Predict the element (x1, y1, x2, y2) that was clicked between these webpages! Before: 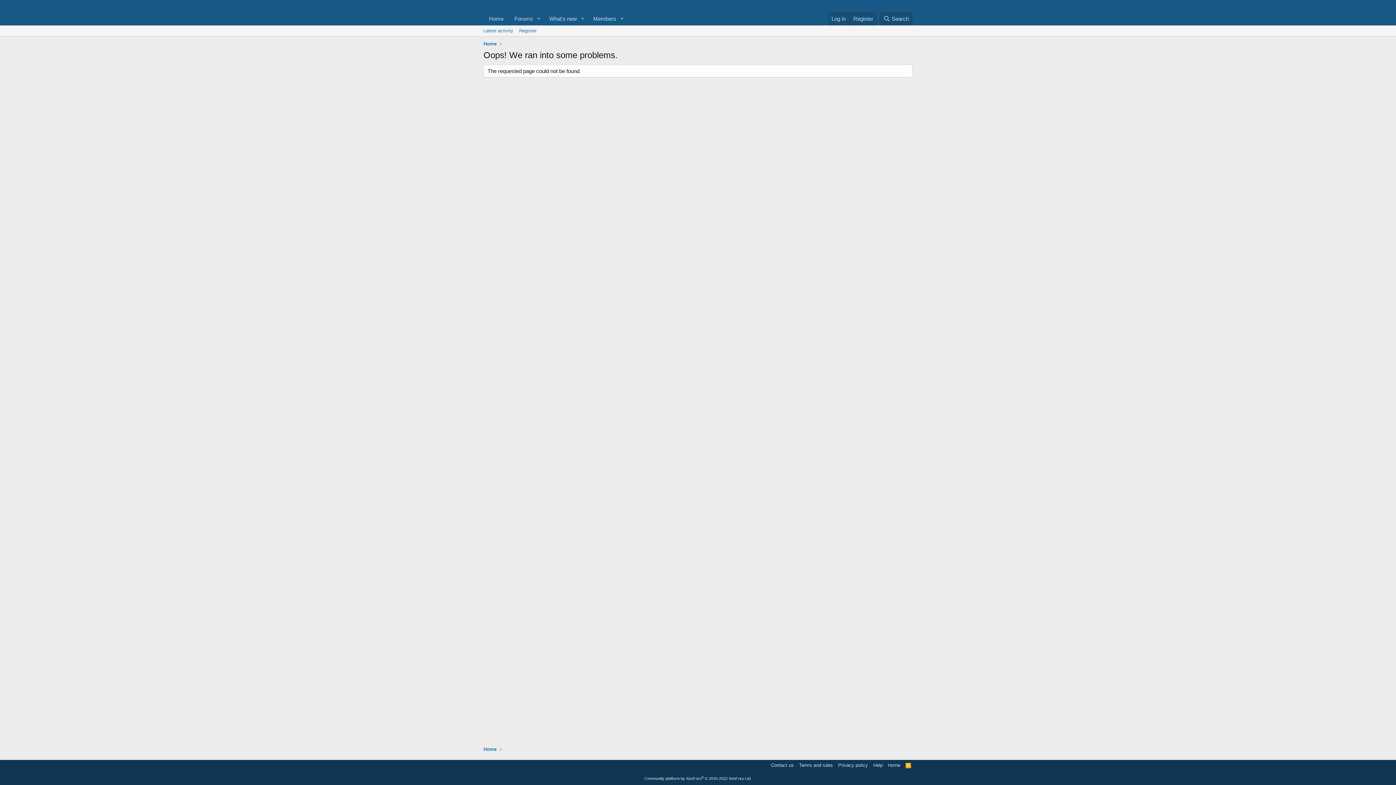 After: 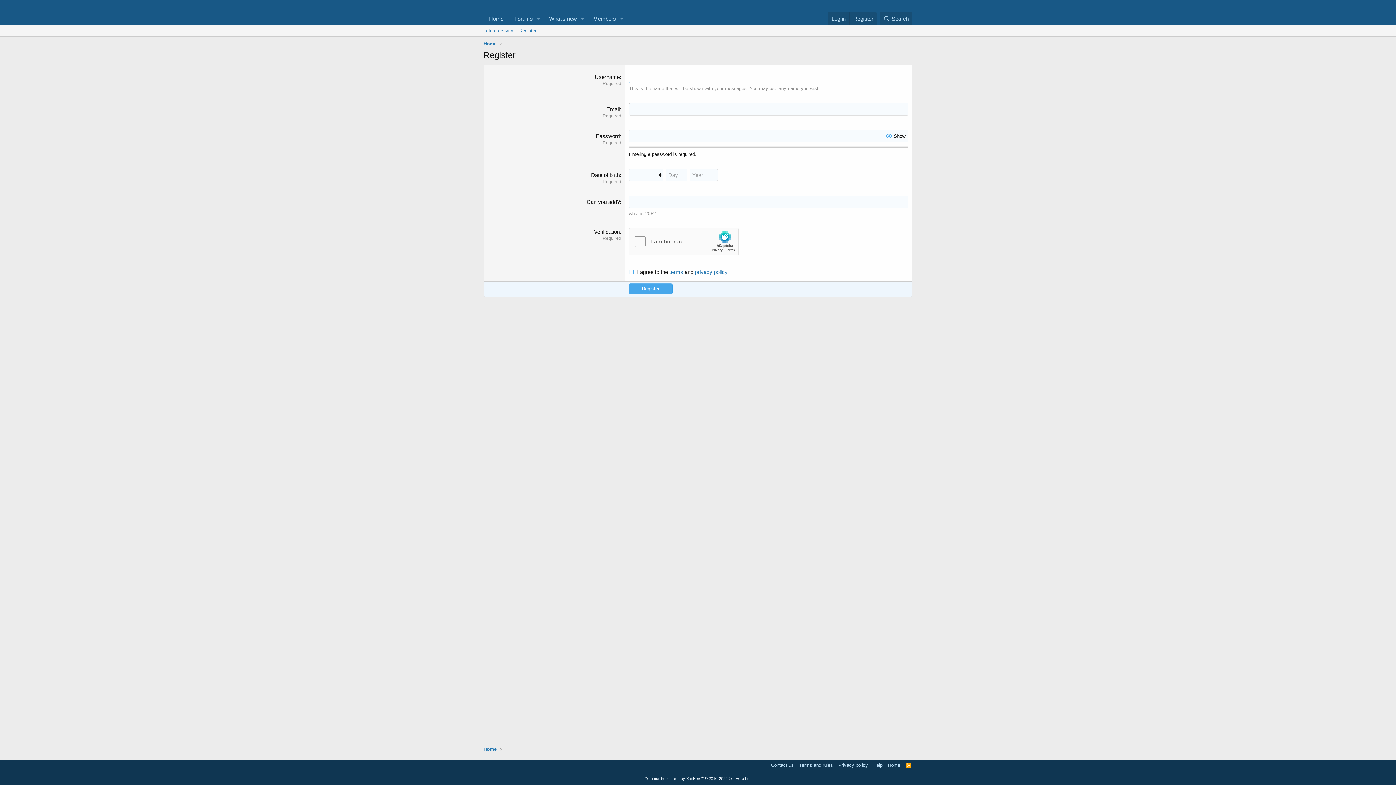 Action: label: Register bbox: (516, 25, 539, 36)